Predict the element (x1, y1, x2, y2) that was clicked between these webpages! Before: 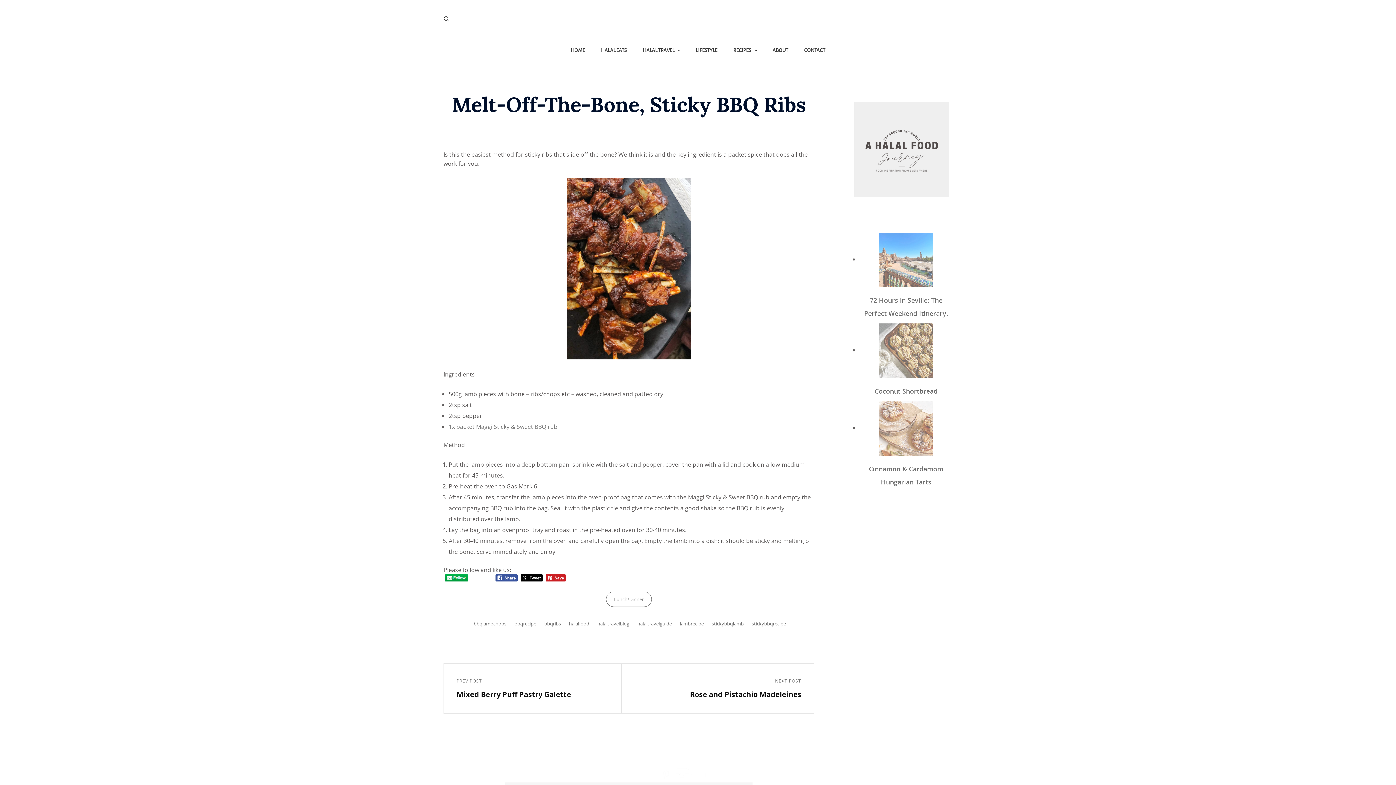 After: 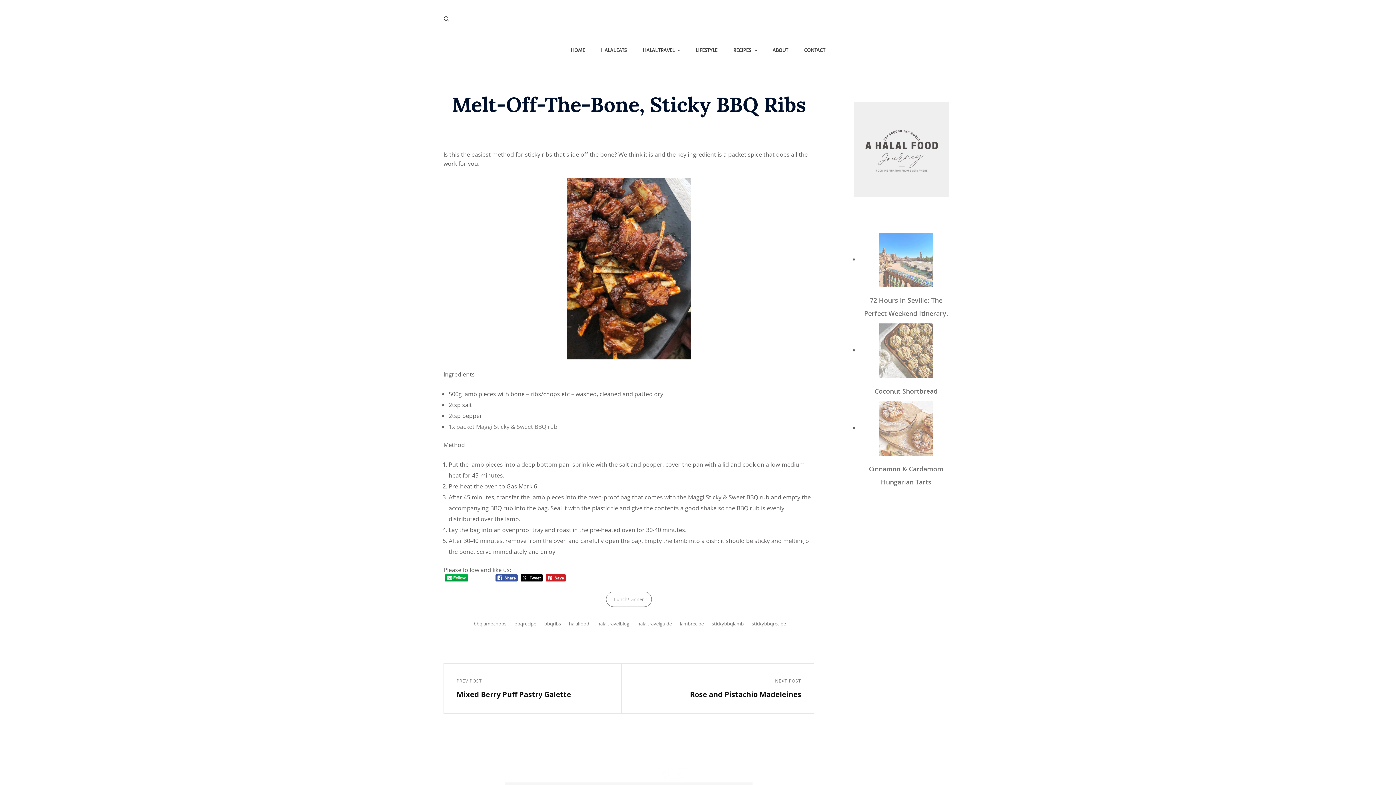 Action: bbox: (445, 574, 468, 581)